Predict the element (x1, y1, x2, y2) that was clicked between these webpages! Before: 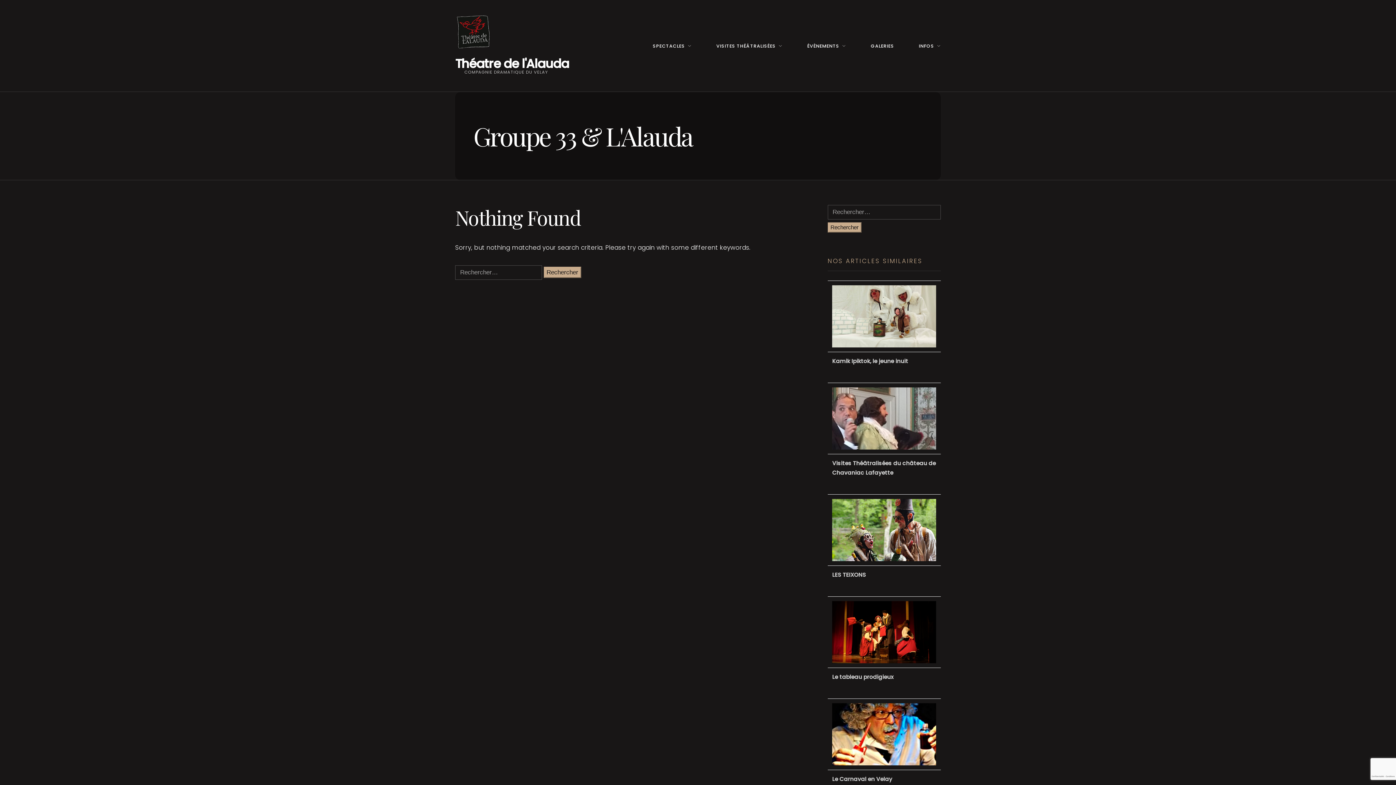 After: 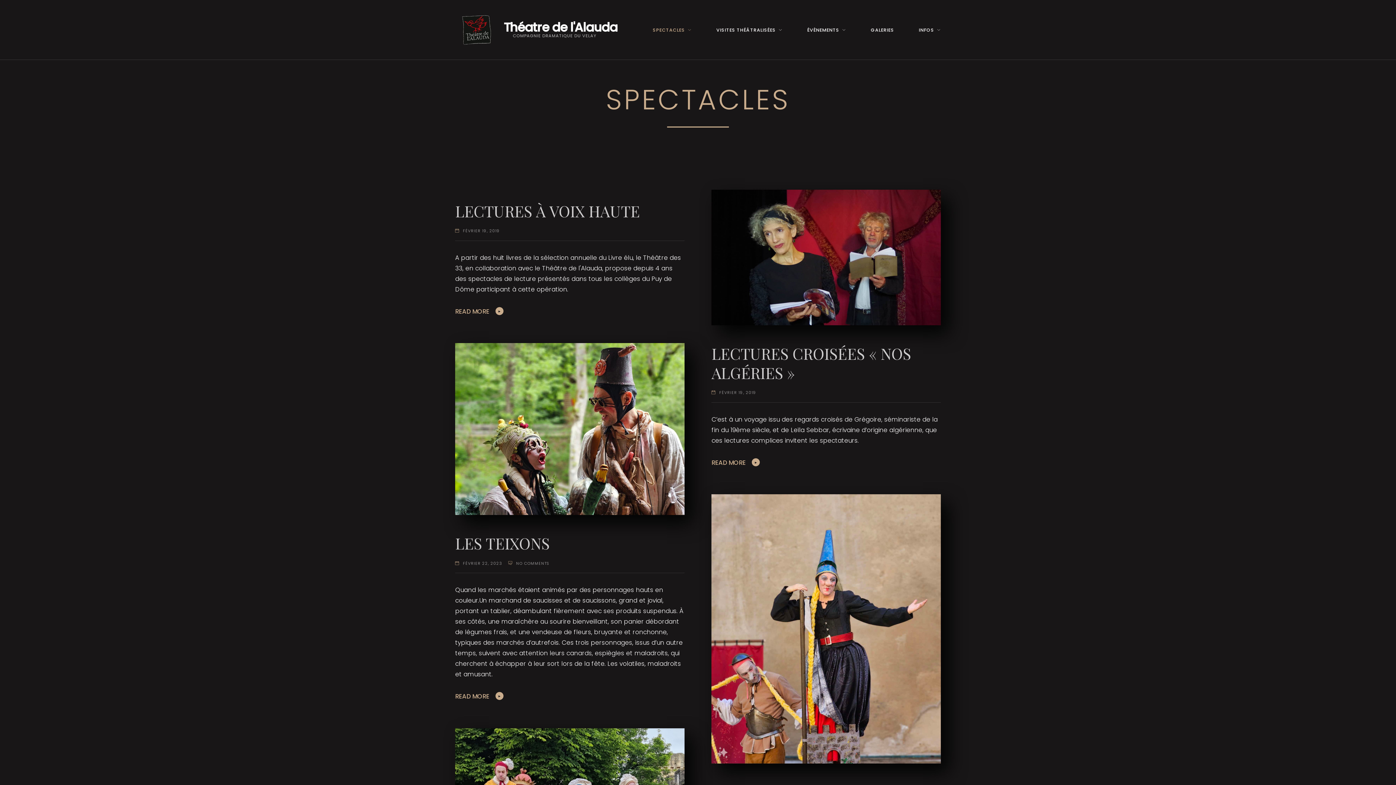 Action: label: SPECTACLES bbox: (653, 40, 691, 50)